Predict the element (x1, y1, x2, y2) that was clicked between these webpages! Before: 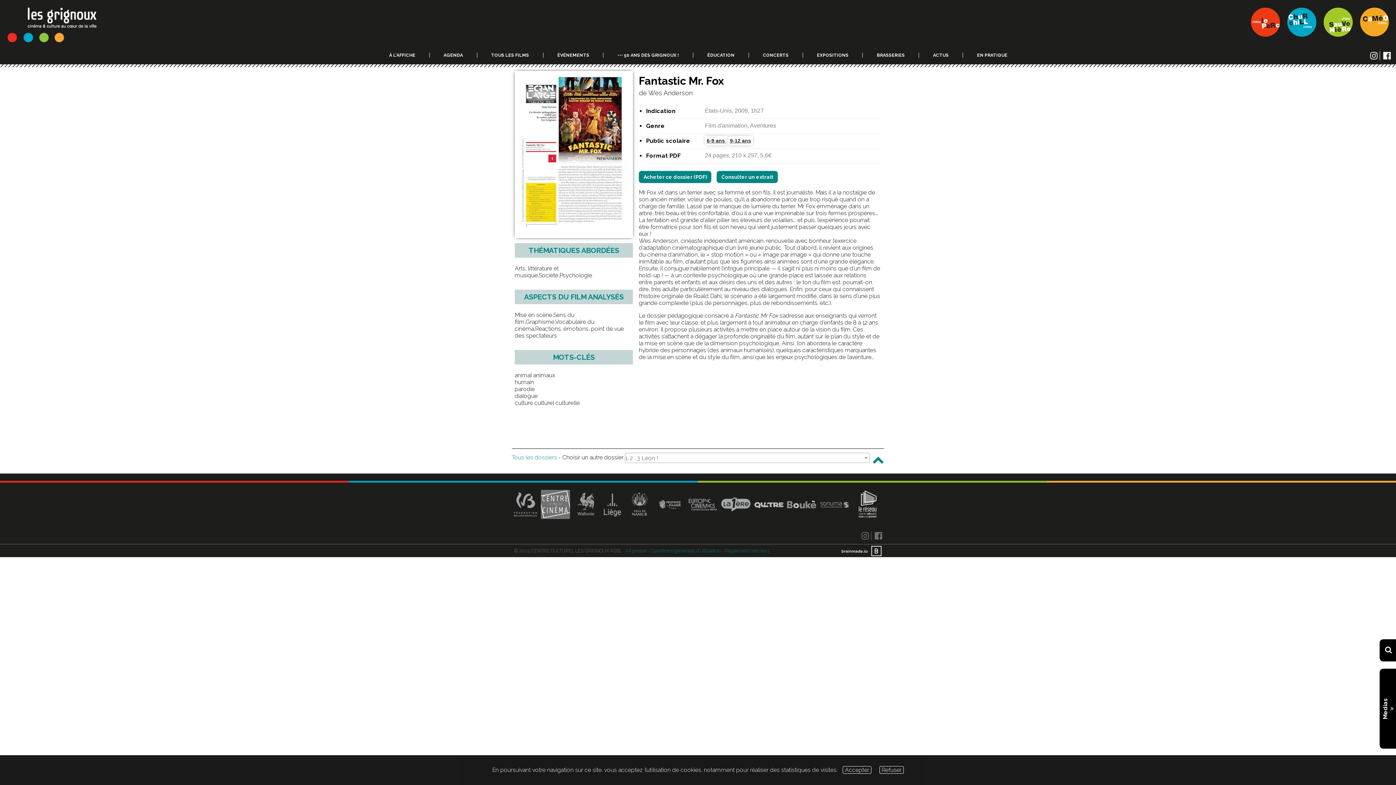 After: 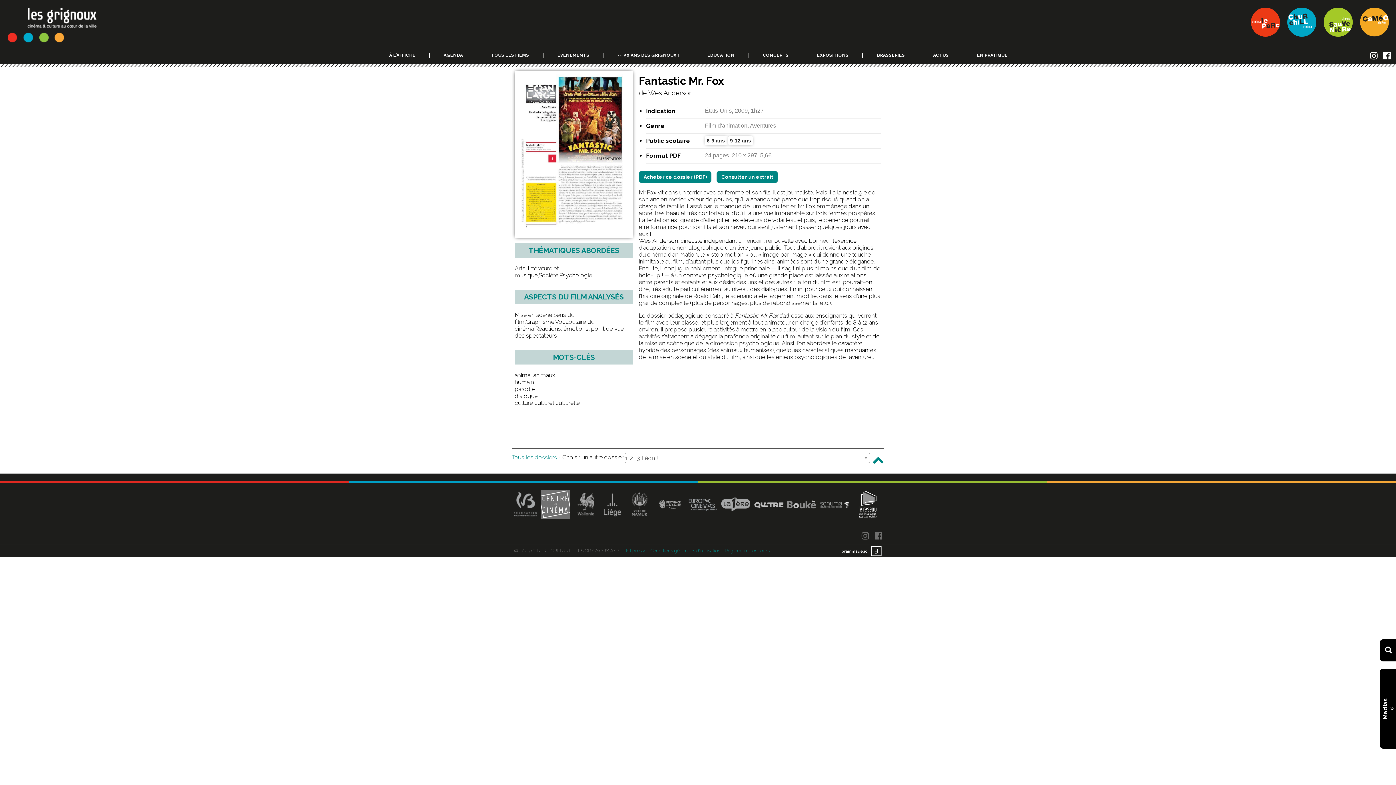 Action: bbox: (879, 766, 904, 774) label: Refuser